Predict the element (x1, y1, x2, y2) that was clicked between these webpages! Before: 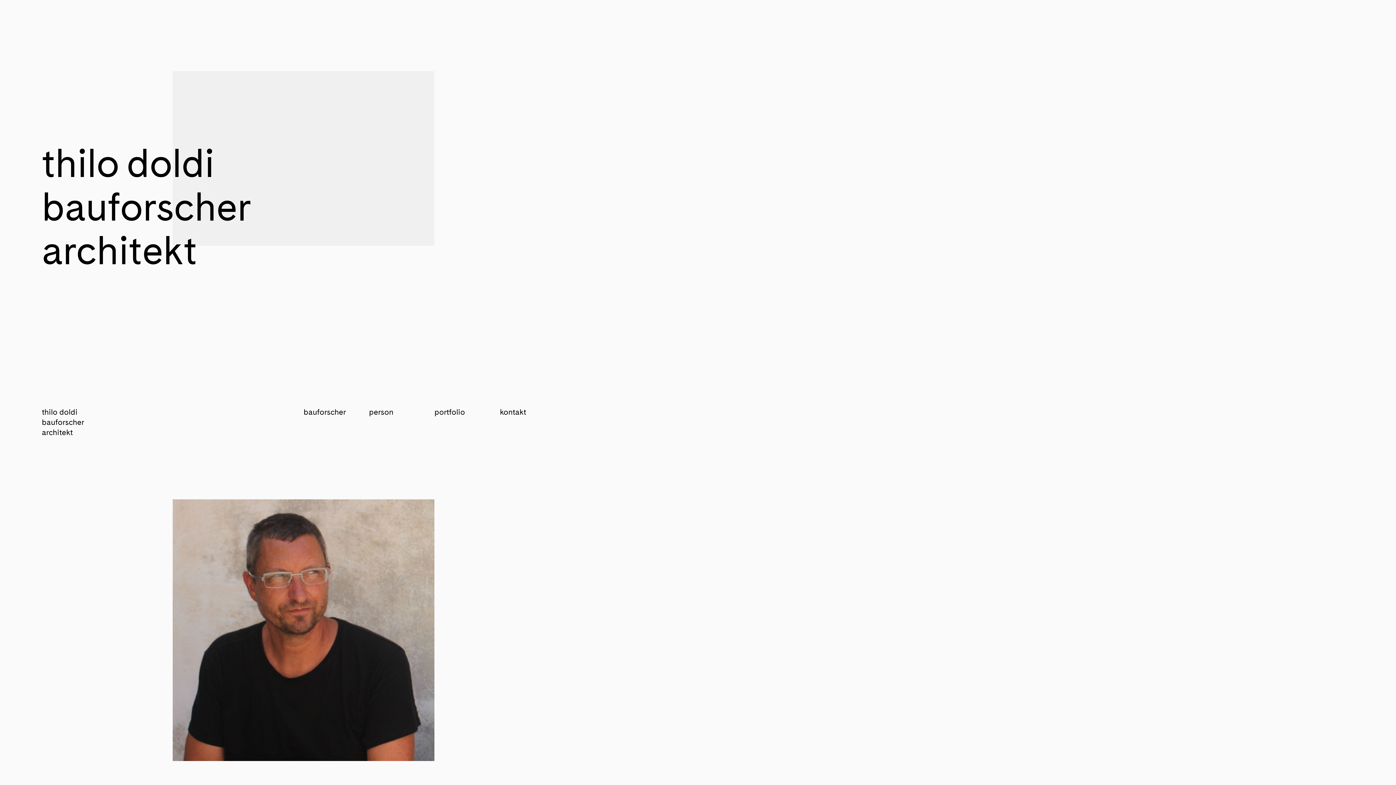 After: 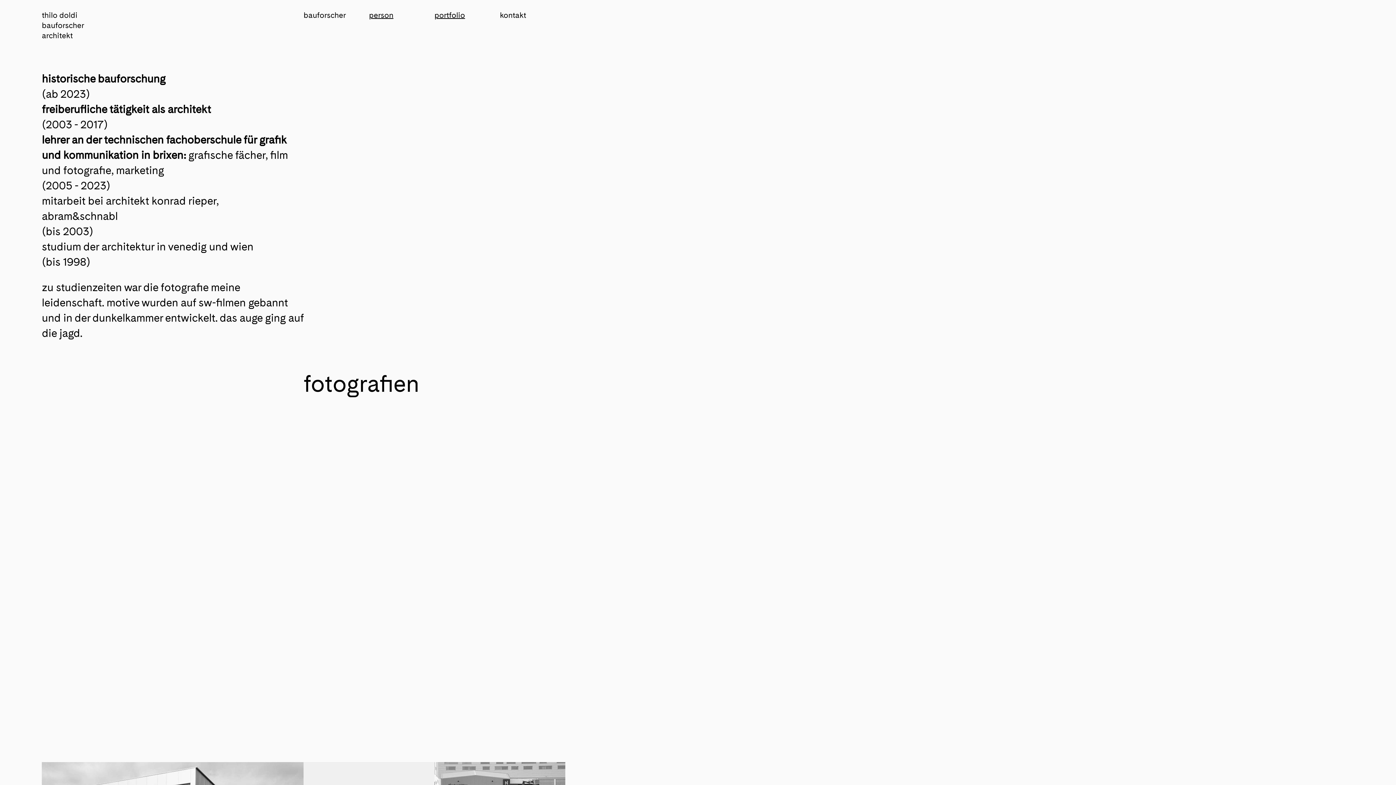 Action: label: person bbox: (369, 406, 393, 417)